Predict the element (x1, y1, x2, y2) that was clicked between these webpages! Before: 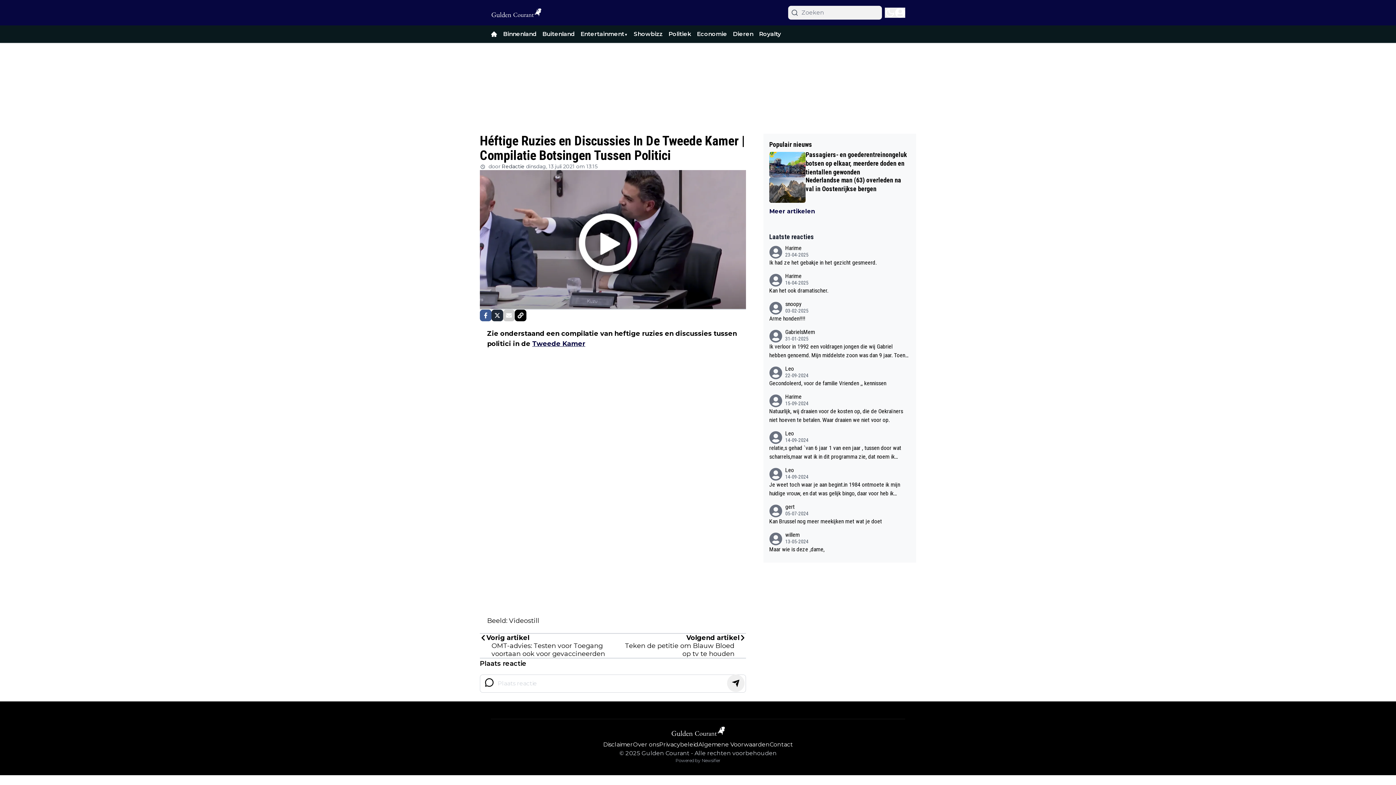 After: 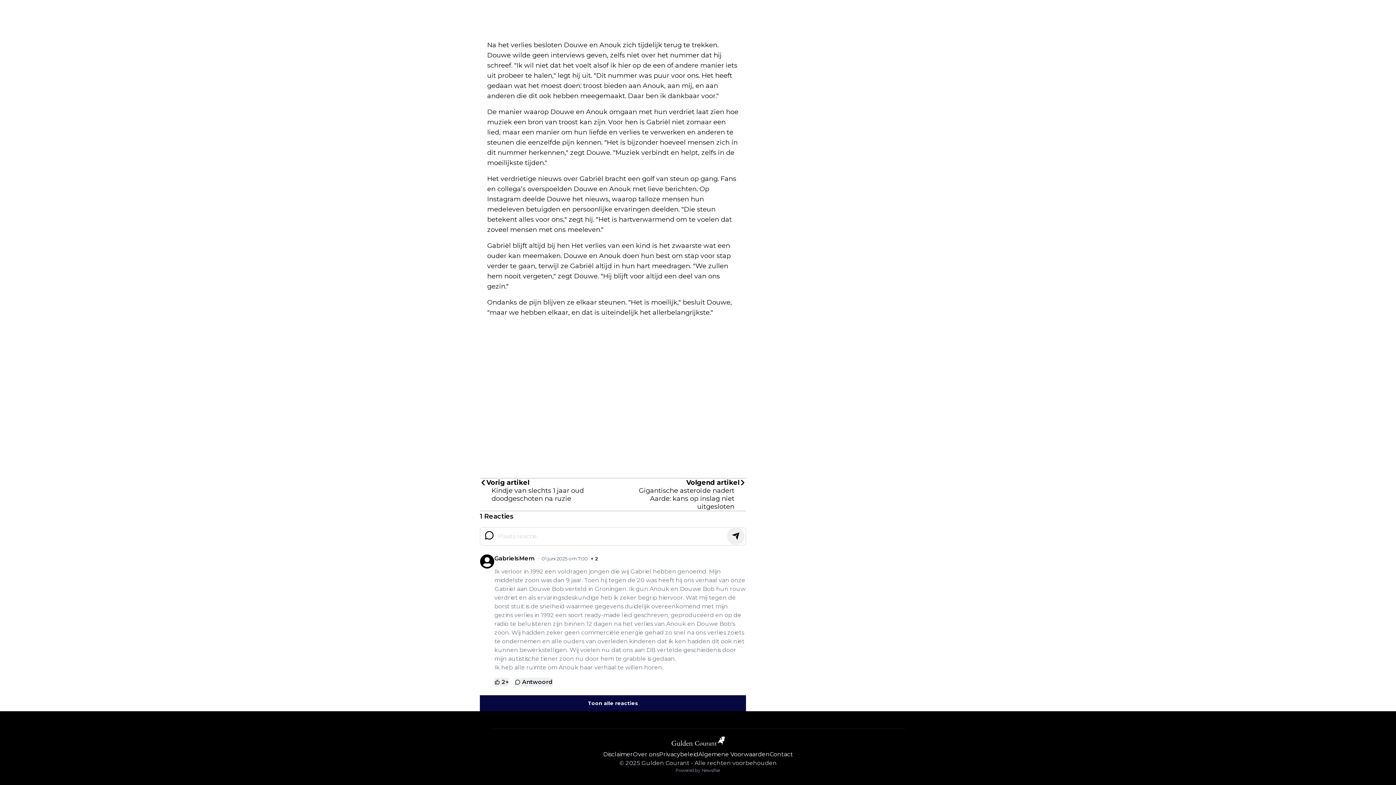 Action: label: Ik verloor in 1992 een voldragen jongen die wij Gabriel hebben genoemd. Mijn middelste zoon was dan 9 jaar. Toen hij tegen de 20 was heeft hij ons verhaal van onze Gabriel aan Douwe Bob verteld in Groningen. Ik gun Anouk en Douwe Bob hun rouw verdriet en als ervaringsdeskundige heb ik zeker begrip hiervoor. Wat mij tegen de borst stuit is de snelheid waarmee gegevens duidelijk overeenkomend met mijn gezins verlies in 1992 een soort ready-made lied geschreven, geproduceerd en op de radio te beluisteren zijn binnen 12 dagen na het verlies van Anouk en Douwe Bob's zoon. Wij hadden zeker geen commerciële energie gehad zo snel na ons verlies zoiets te ondernemen en alle ouders van overleden kinderen dat ik ken hadden dit ook niet kunnen bewerkstelligen. Wij voelen nu dat ons aan DB vertelde geschiedenis door mijn autistische tiener zoon nu door hem te grabble is gedaan. Ik heb alle ruimte om Anouk haar verhaal te willen horen. bbox: (769, 342, 910, 360)